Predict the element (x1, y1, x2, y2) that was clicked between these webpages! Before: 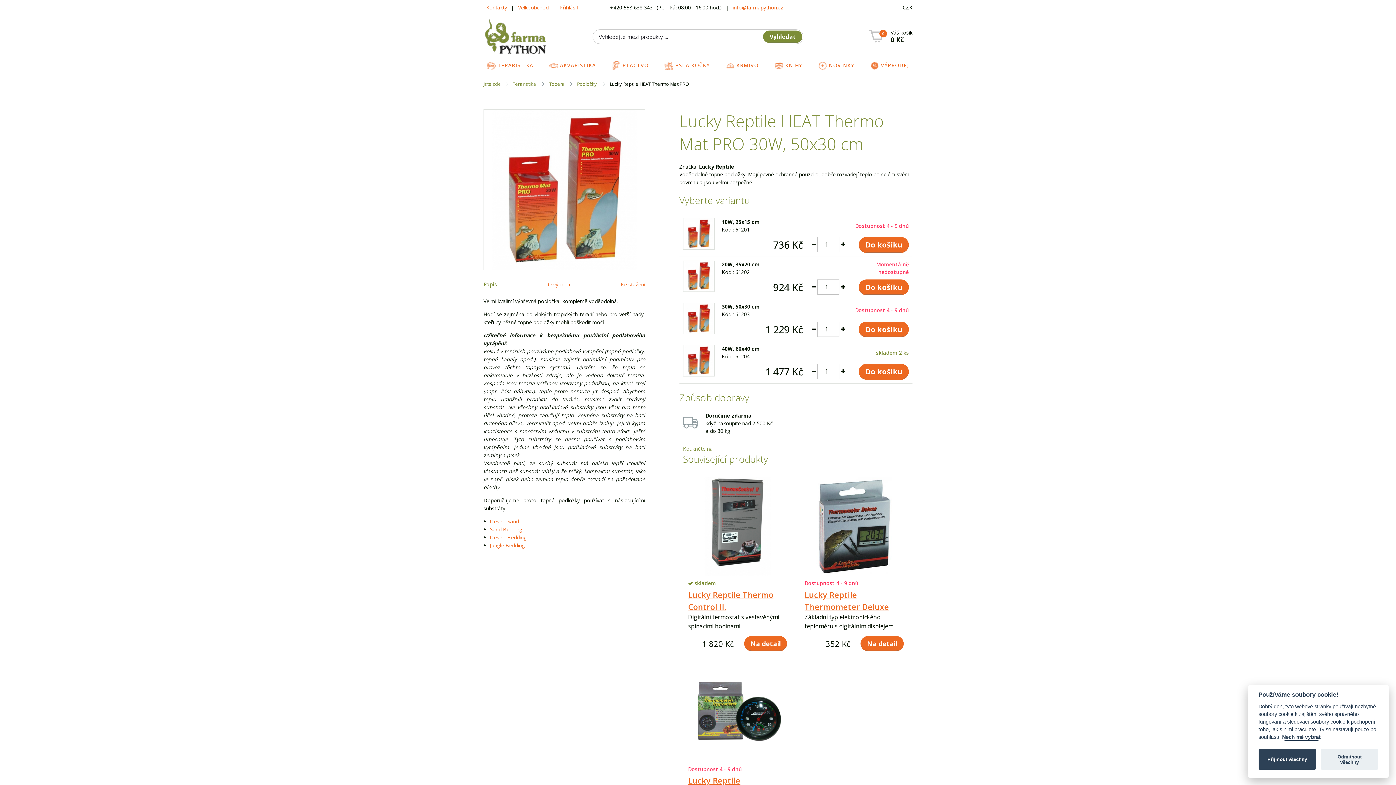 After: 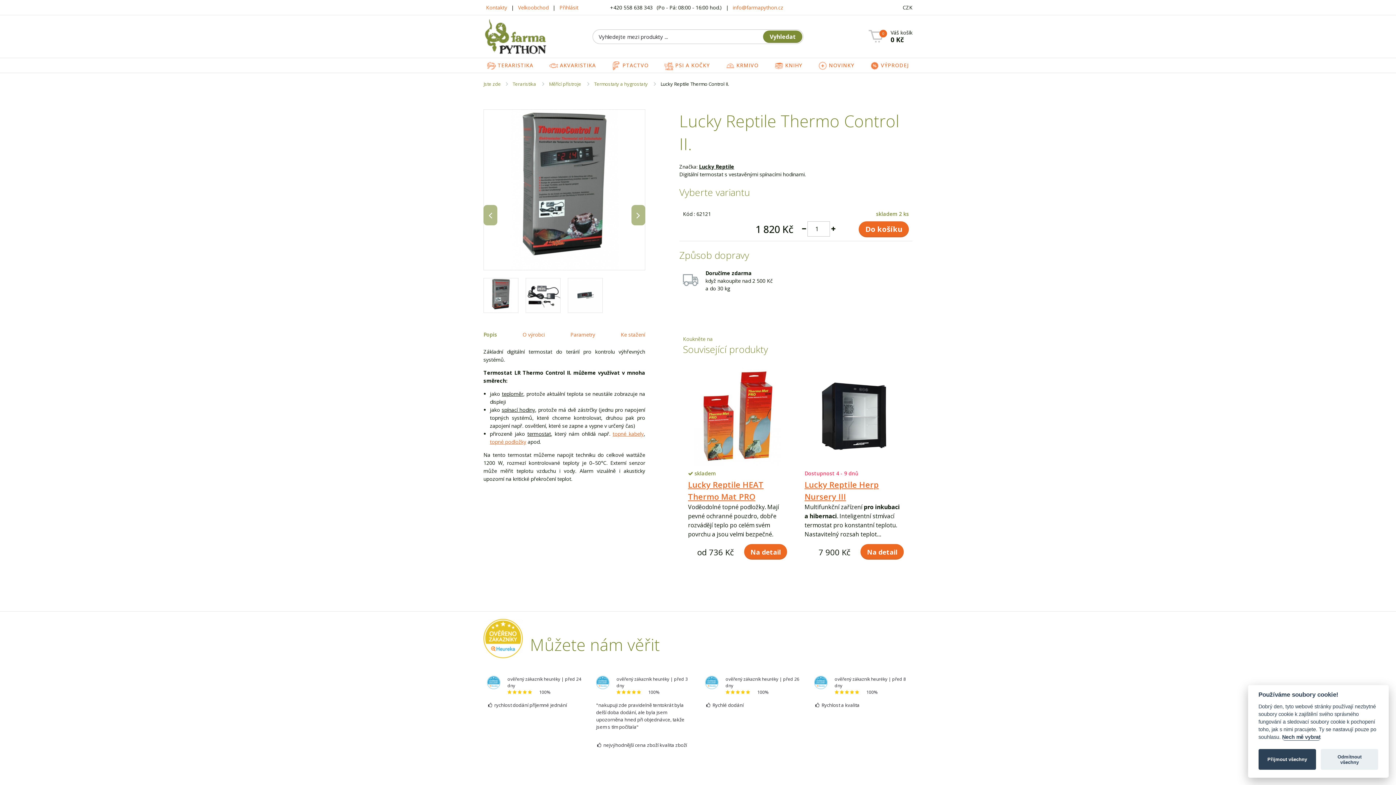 Action: bbox: (688, 476, 787, 576)